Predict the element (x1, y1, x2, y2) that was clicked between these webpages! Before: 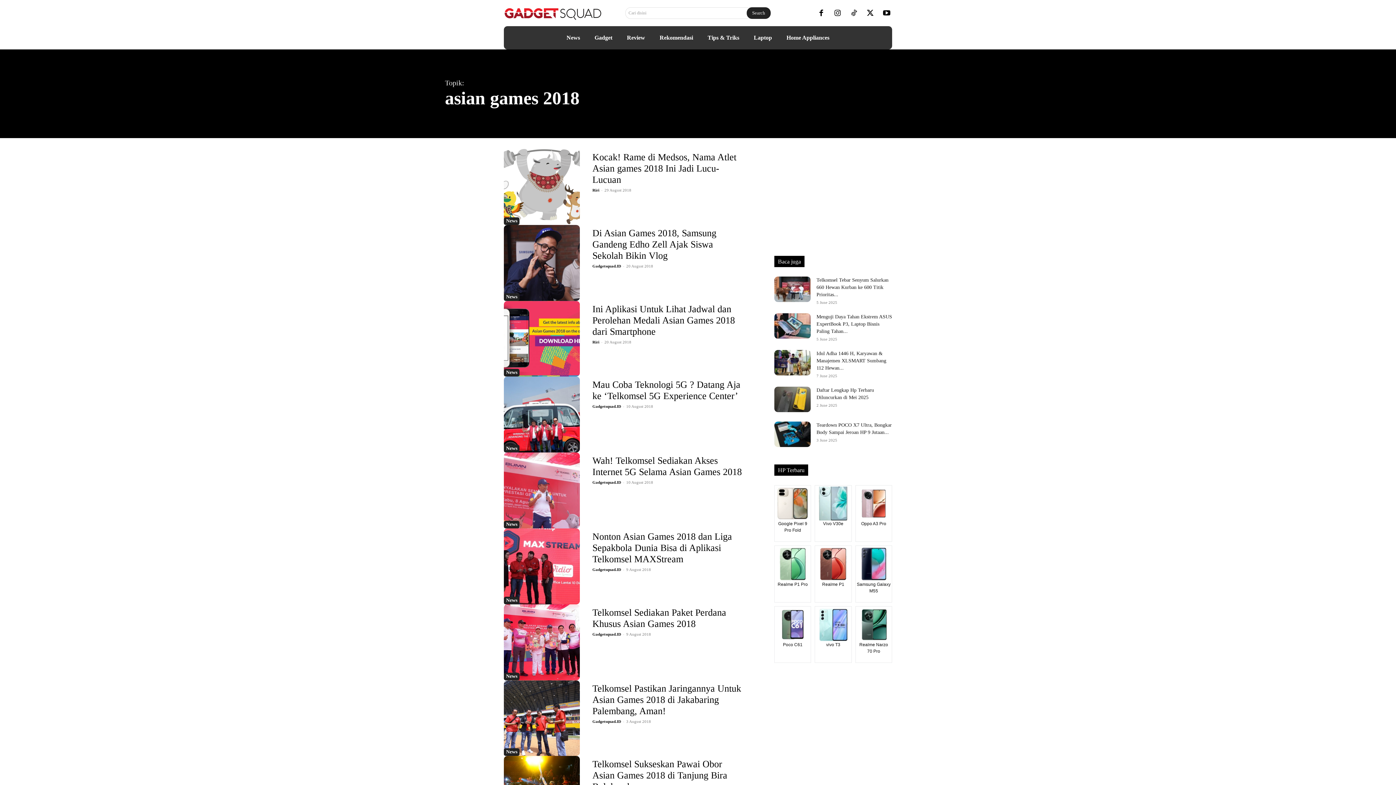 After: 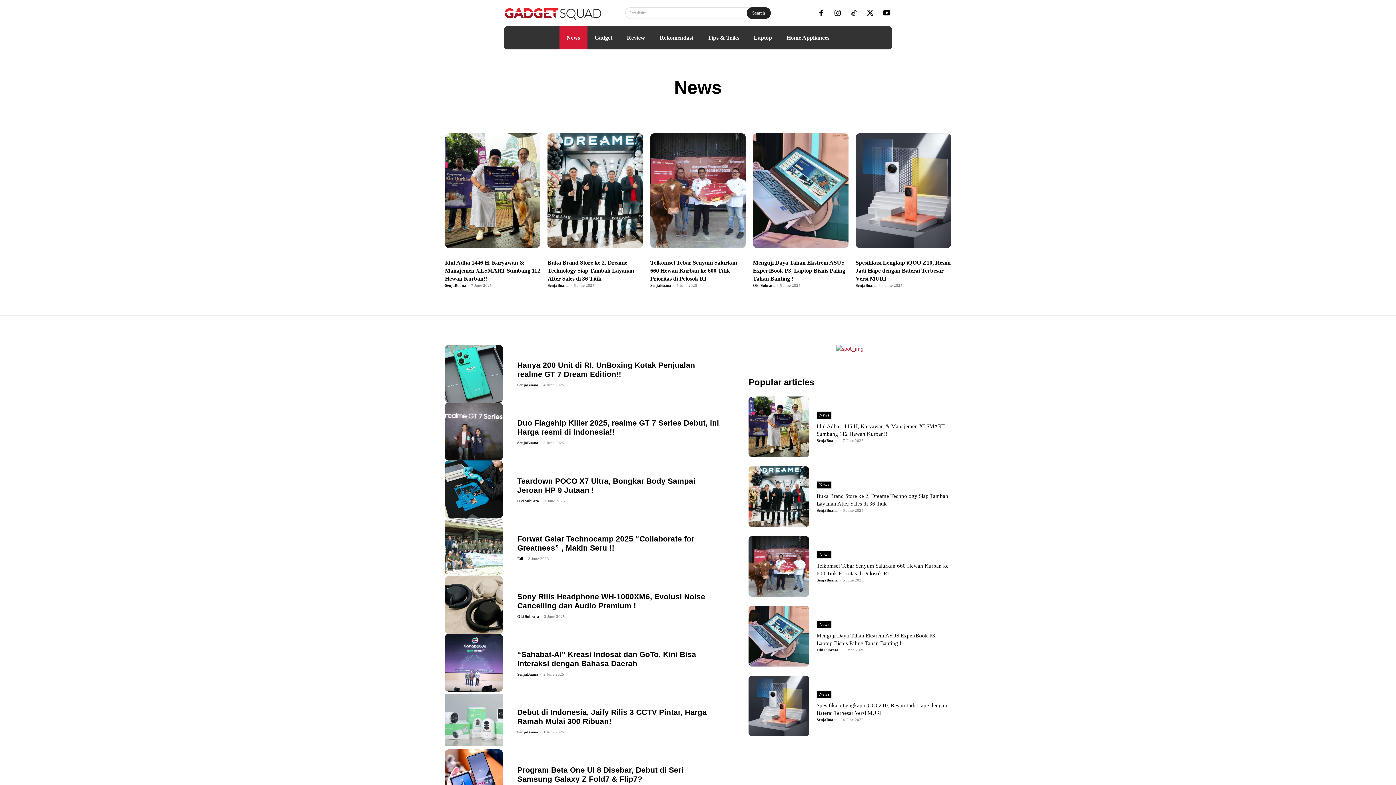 Action: label: News bbox: (504, 293, 519, 300)